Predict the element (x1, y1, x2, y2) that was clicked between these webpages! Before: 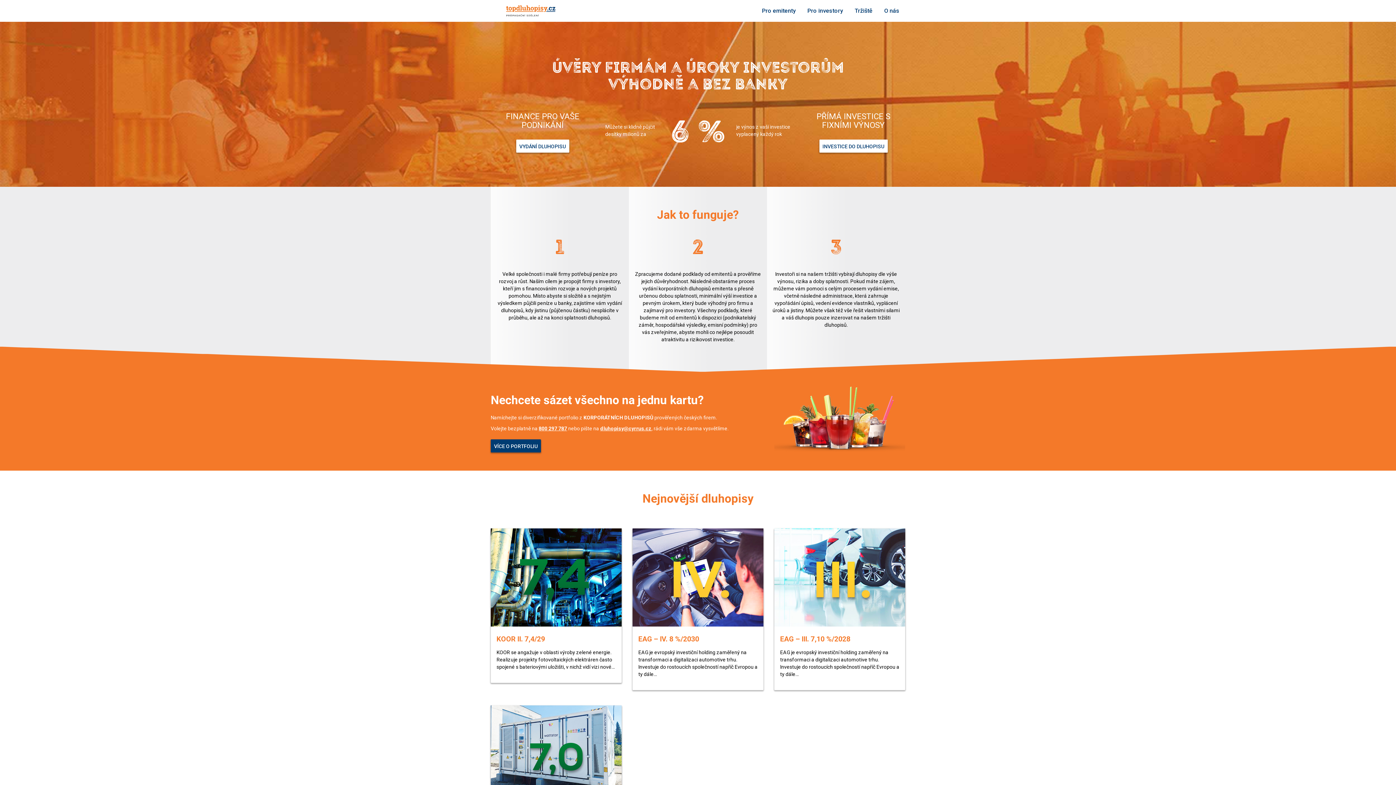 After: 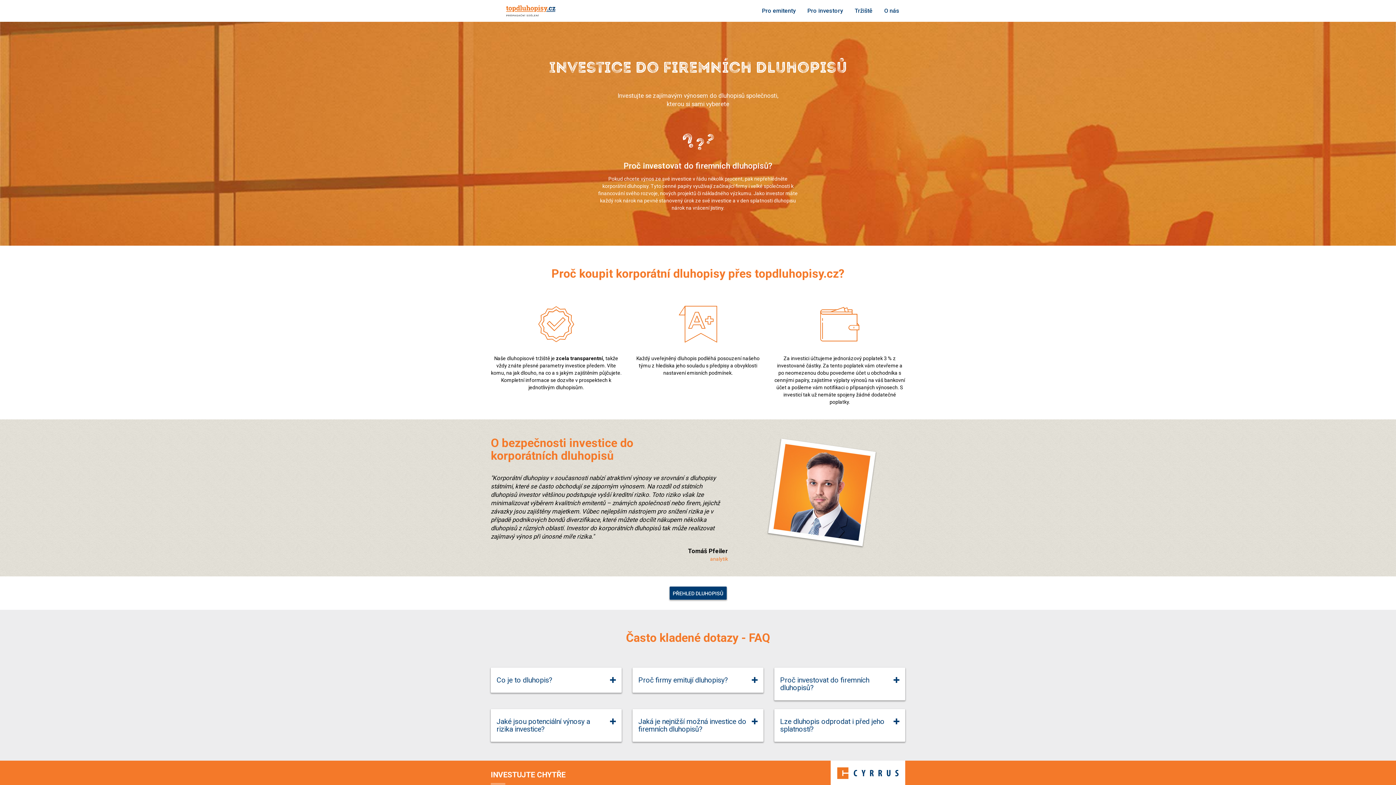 Action: label: INVESTICE DO DLUHOPISU bbox: (819, 139, 887, 152)